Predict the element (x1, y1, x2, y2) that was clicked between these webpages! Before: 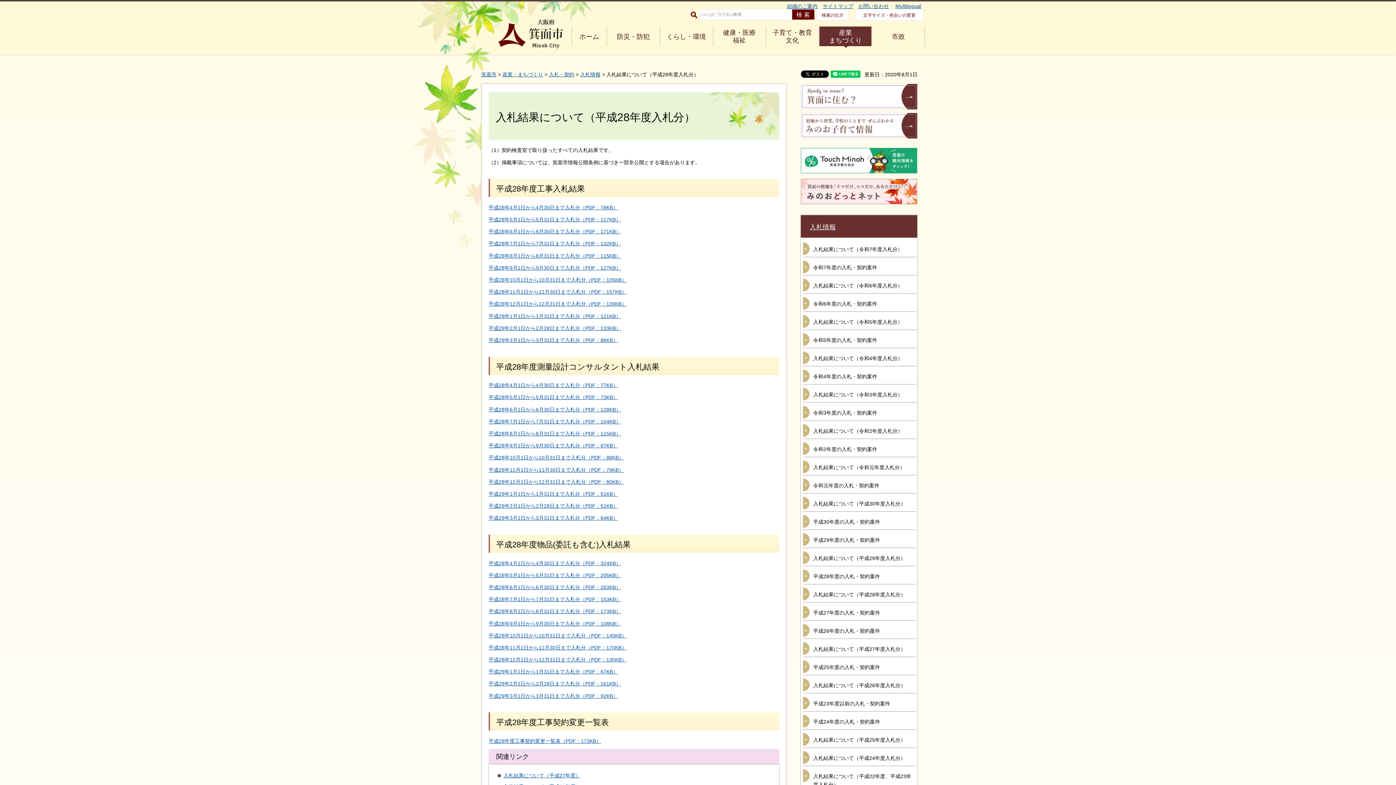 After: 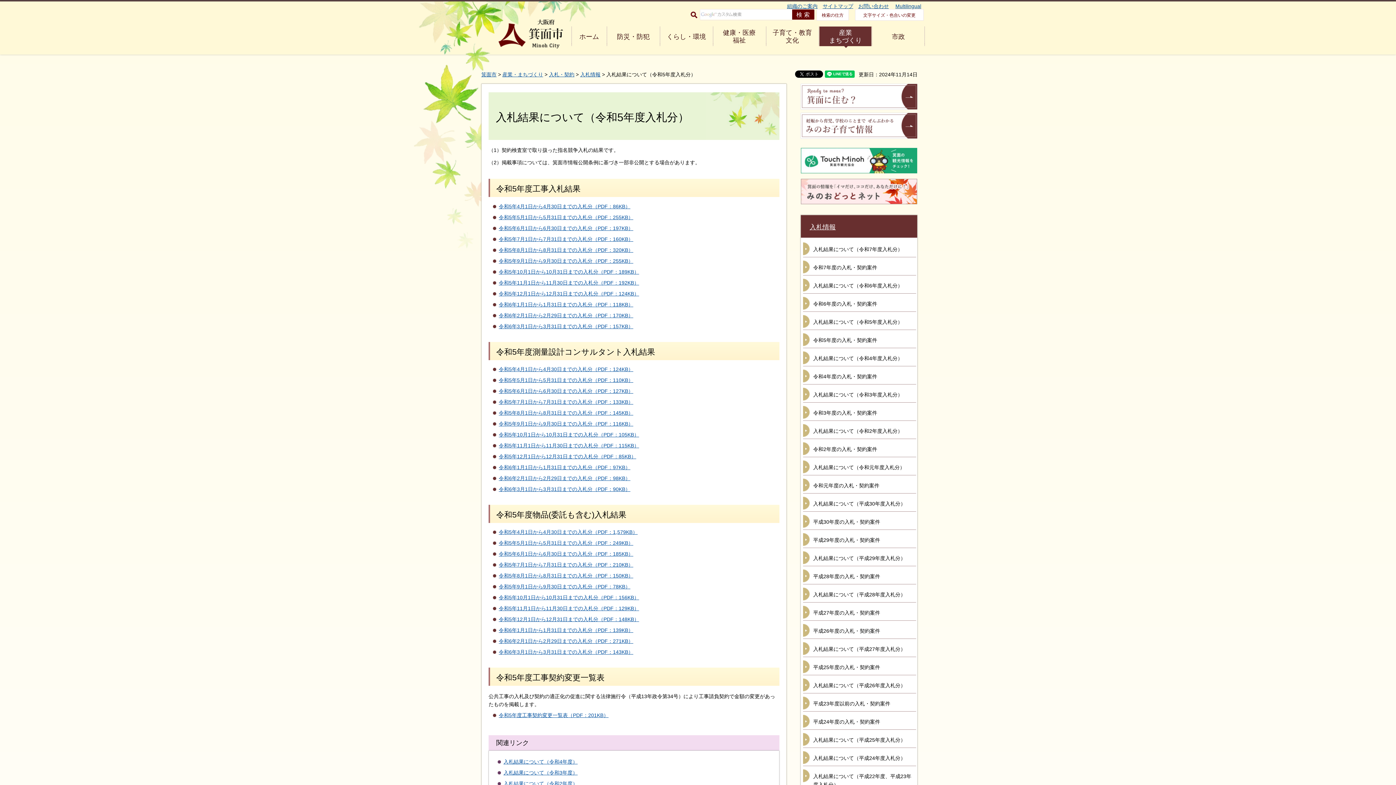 Action: bbox: (803, 312, 916, 329) label: 入札結果について（令和5年度入札分）